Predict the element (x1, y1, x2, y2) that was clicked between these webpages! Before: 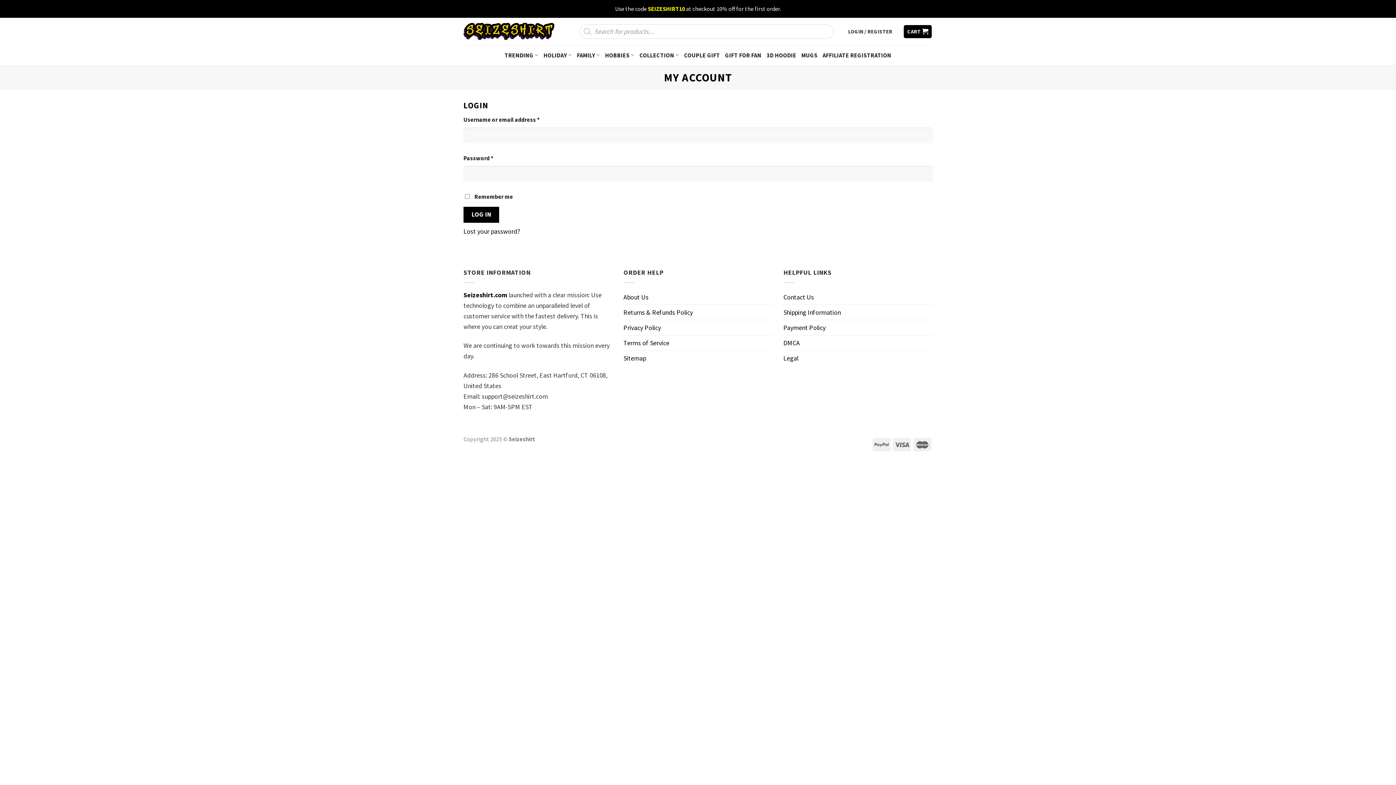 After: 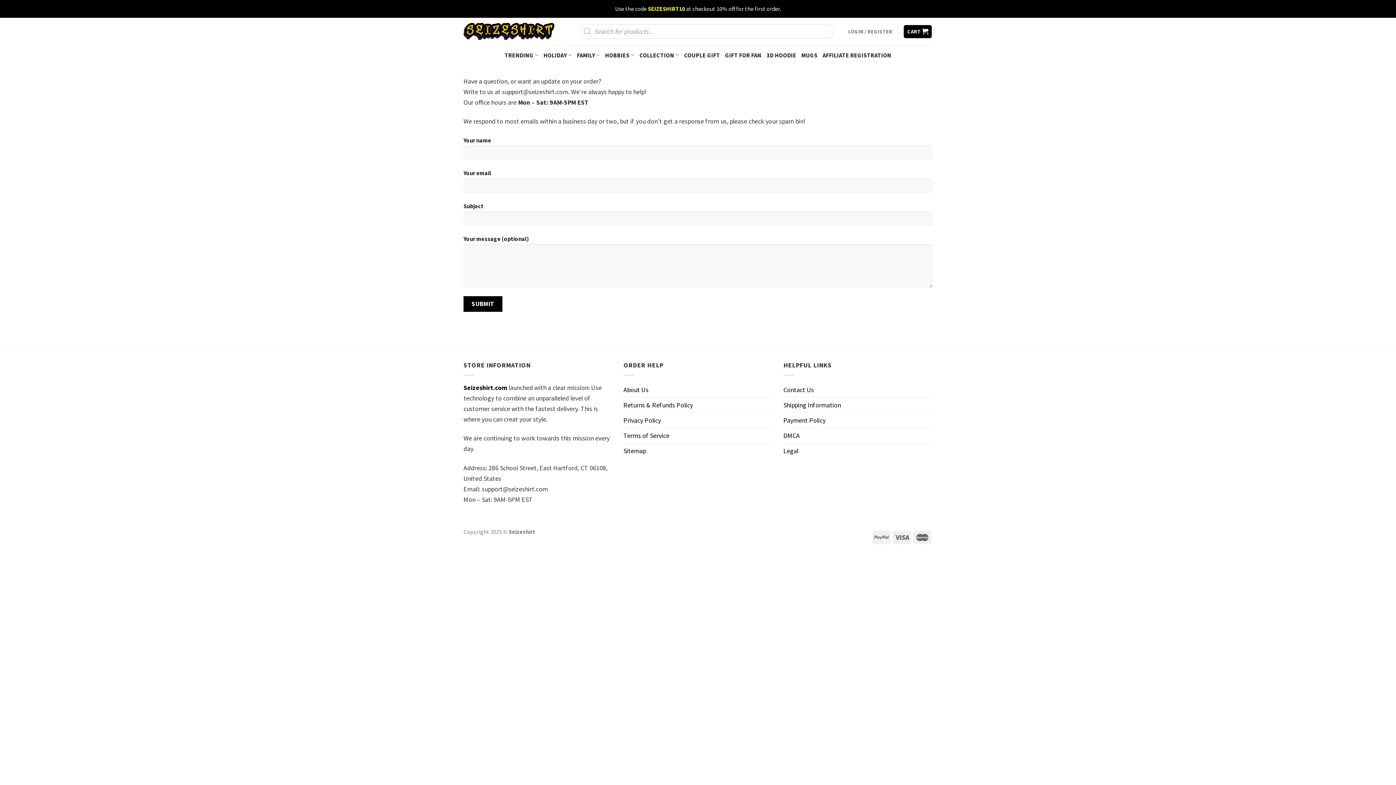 Action: bbox: (783, 289, 814, 304) label: Contact Us